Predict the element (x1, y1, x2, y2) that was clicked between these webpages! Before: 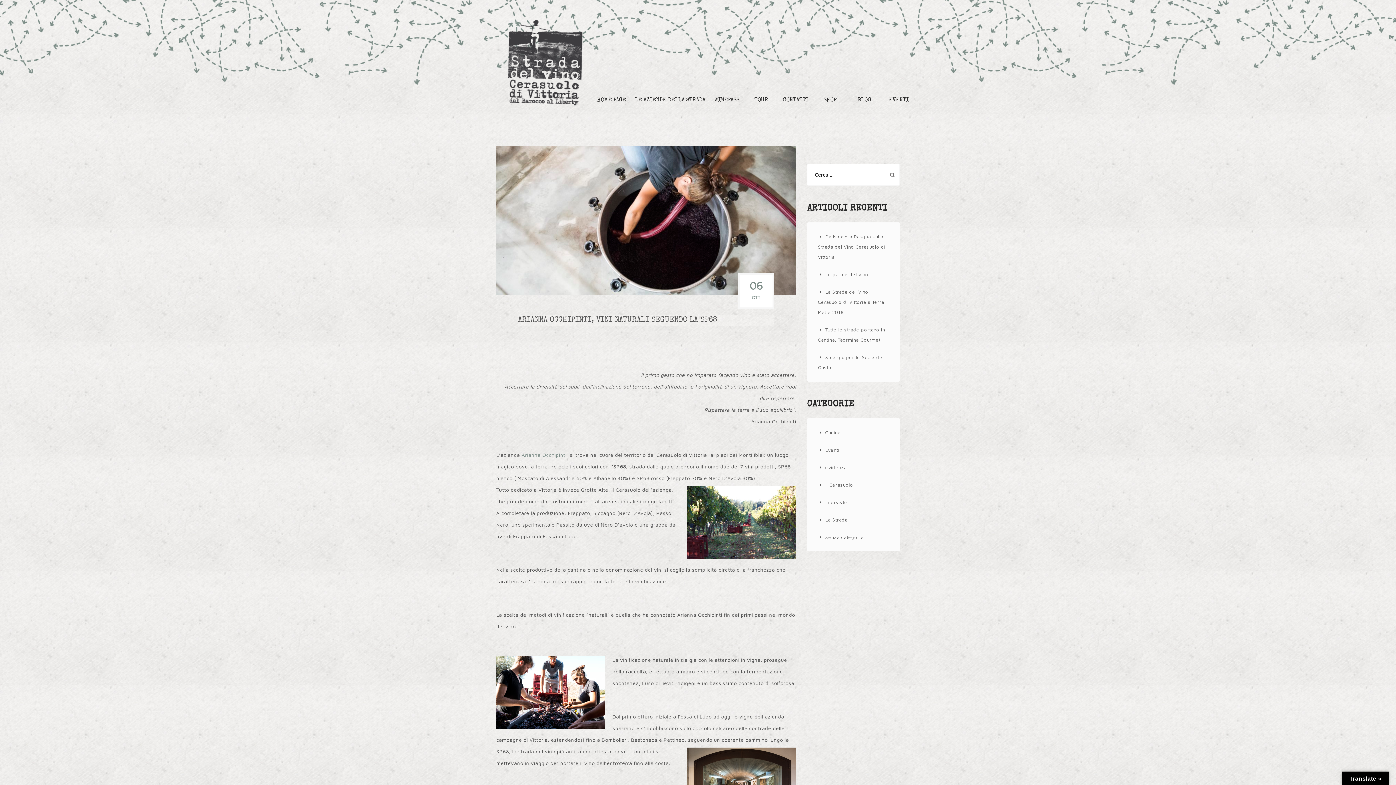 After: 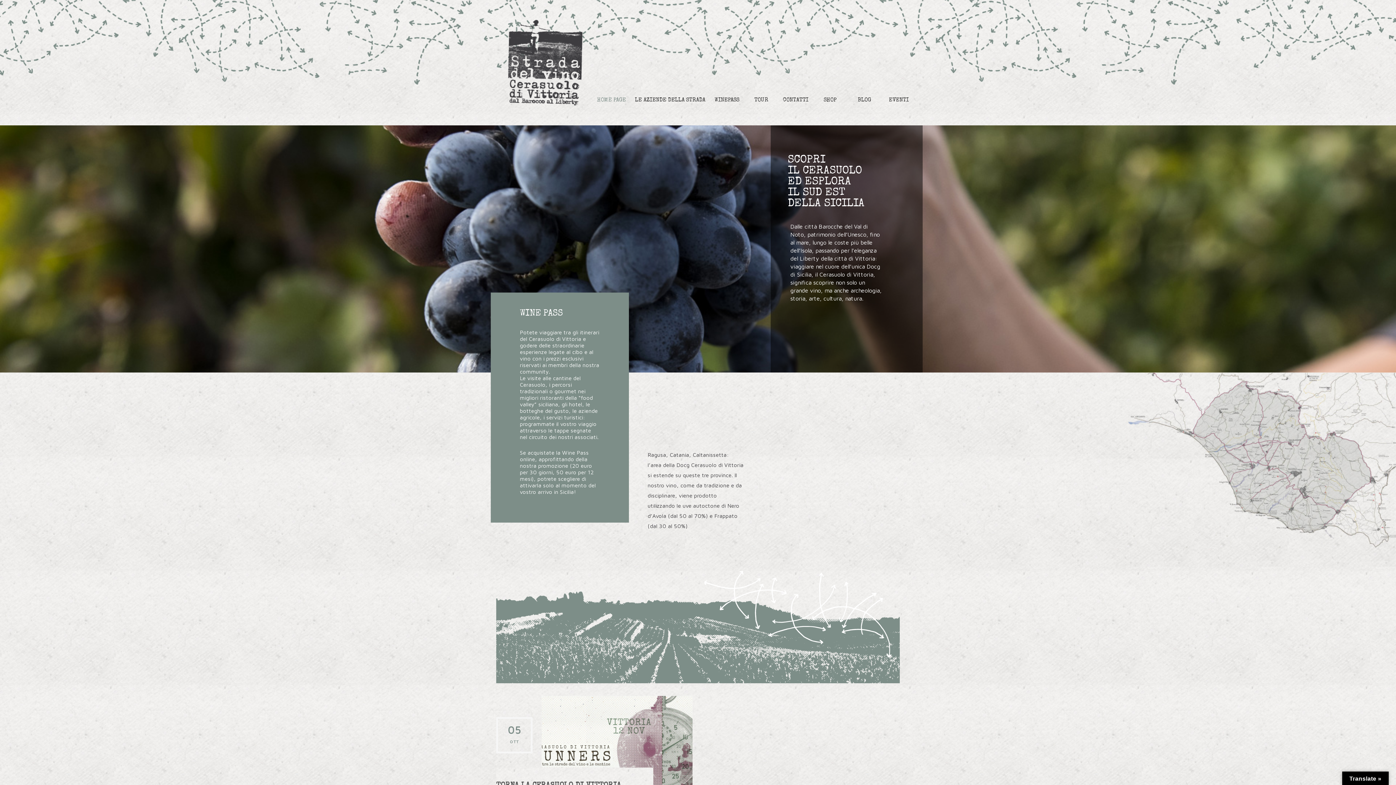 Action: label: HOME PAGE bbox: (593, 95, 629, 104)